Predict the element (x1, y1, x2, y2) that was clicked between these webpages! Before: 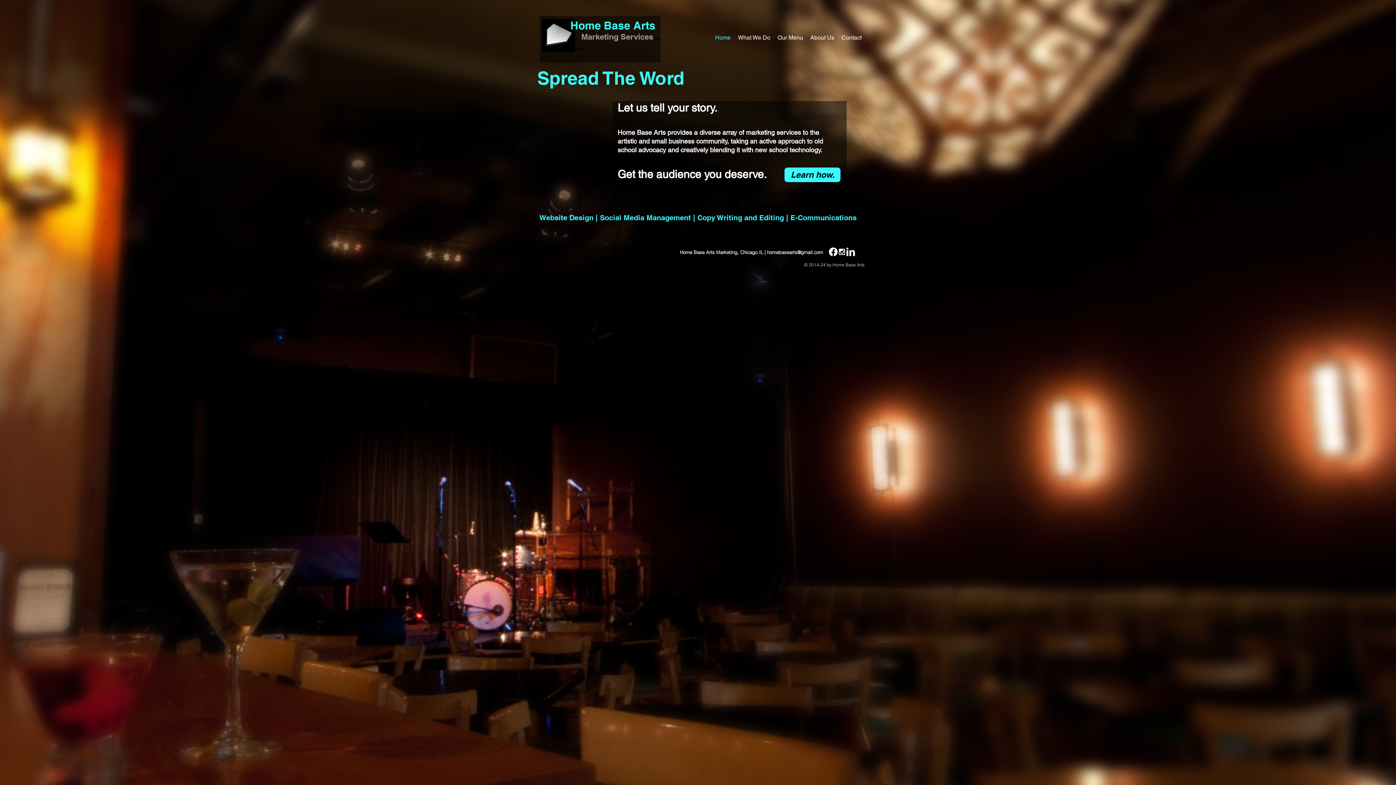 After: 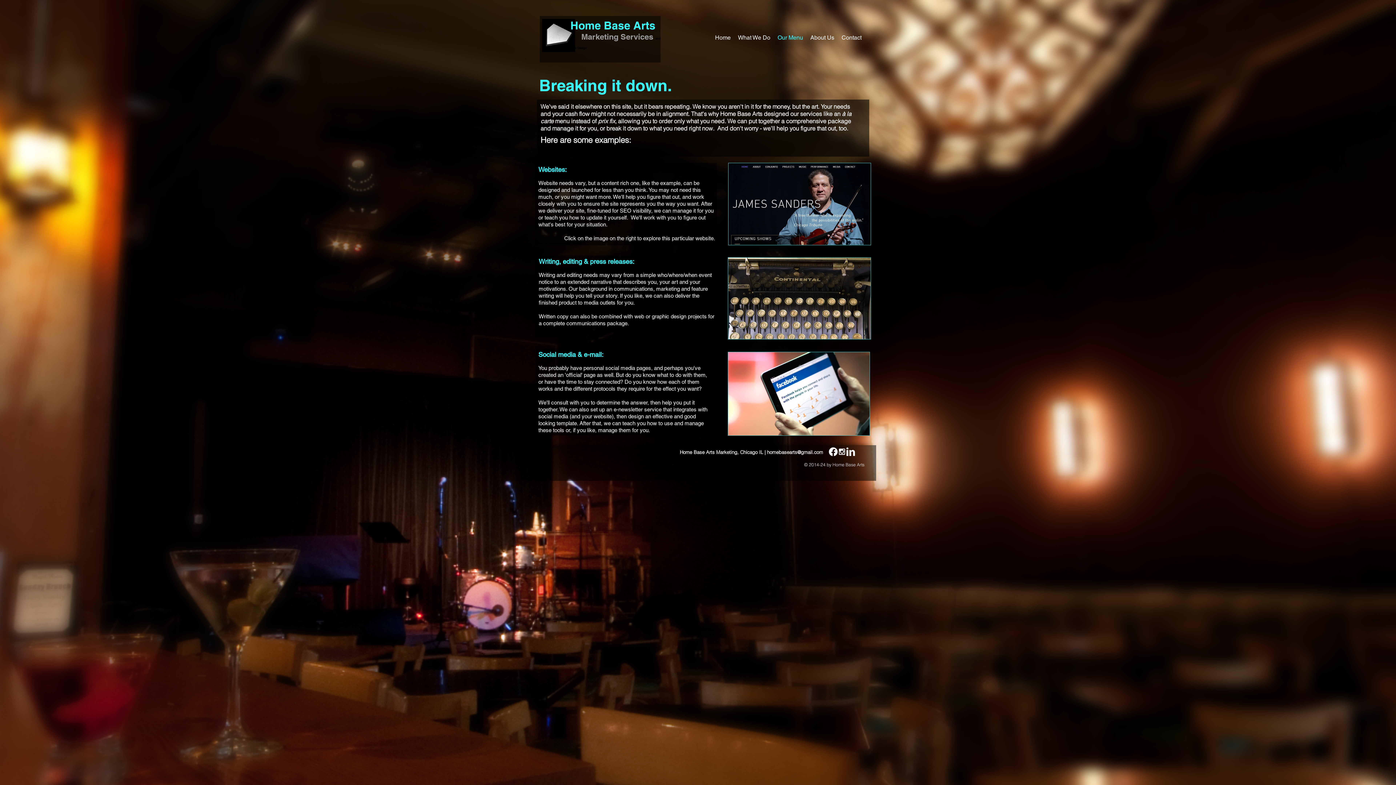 Action: label: Our Menu bbox: (774, 30, 806, 44)